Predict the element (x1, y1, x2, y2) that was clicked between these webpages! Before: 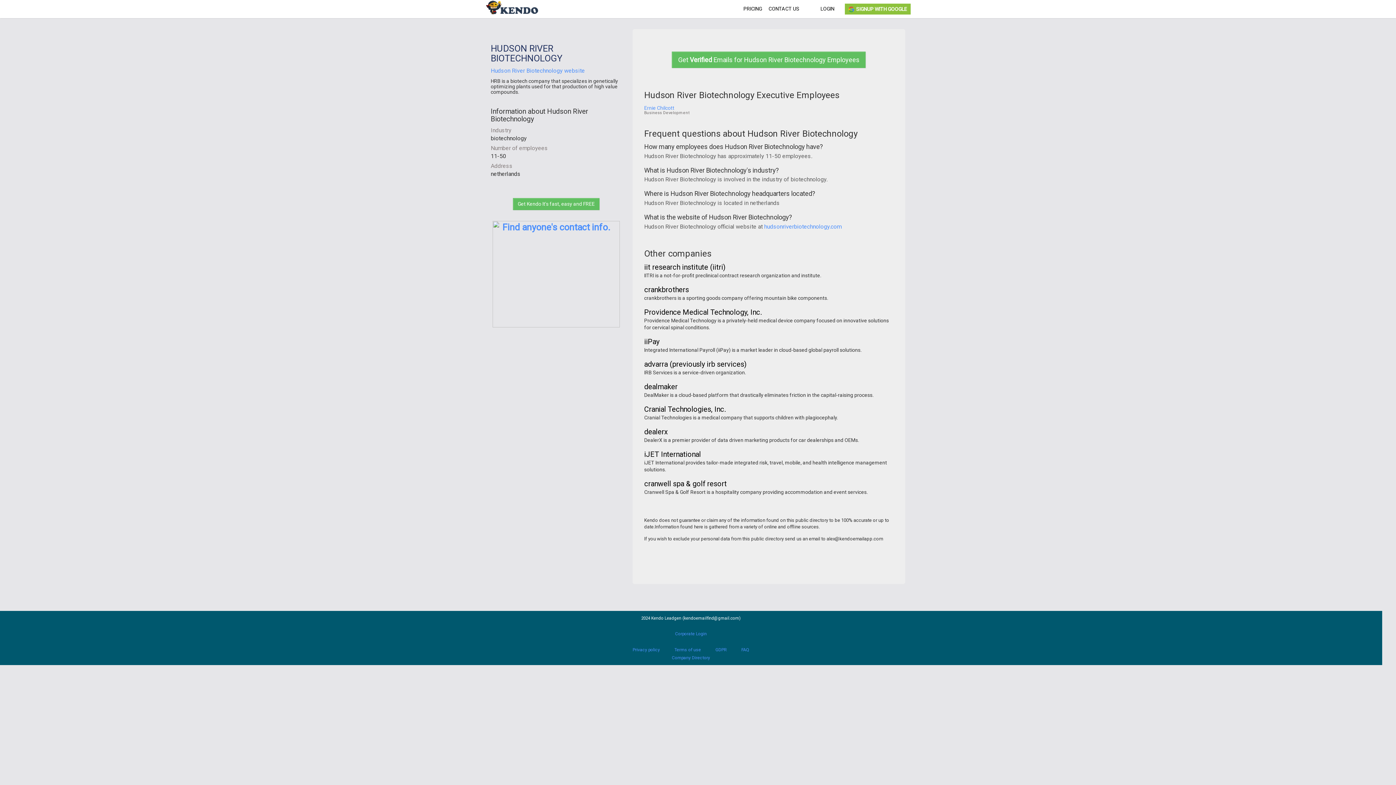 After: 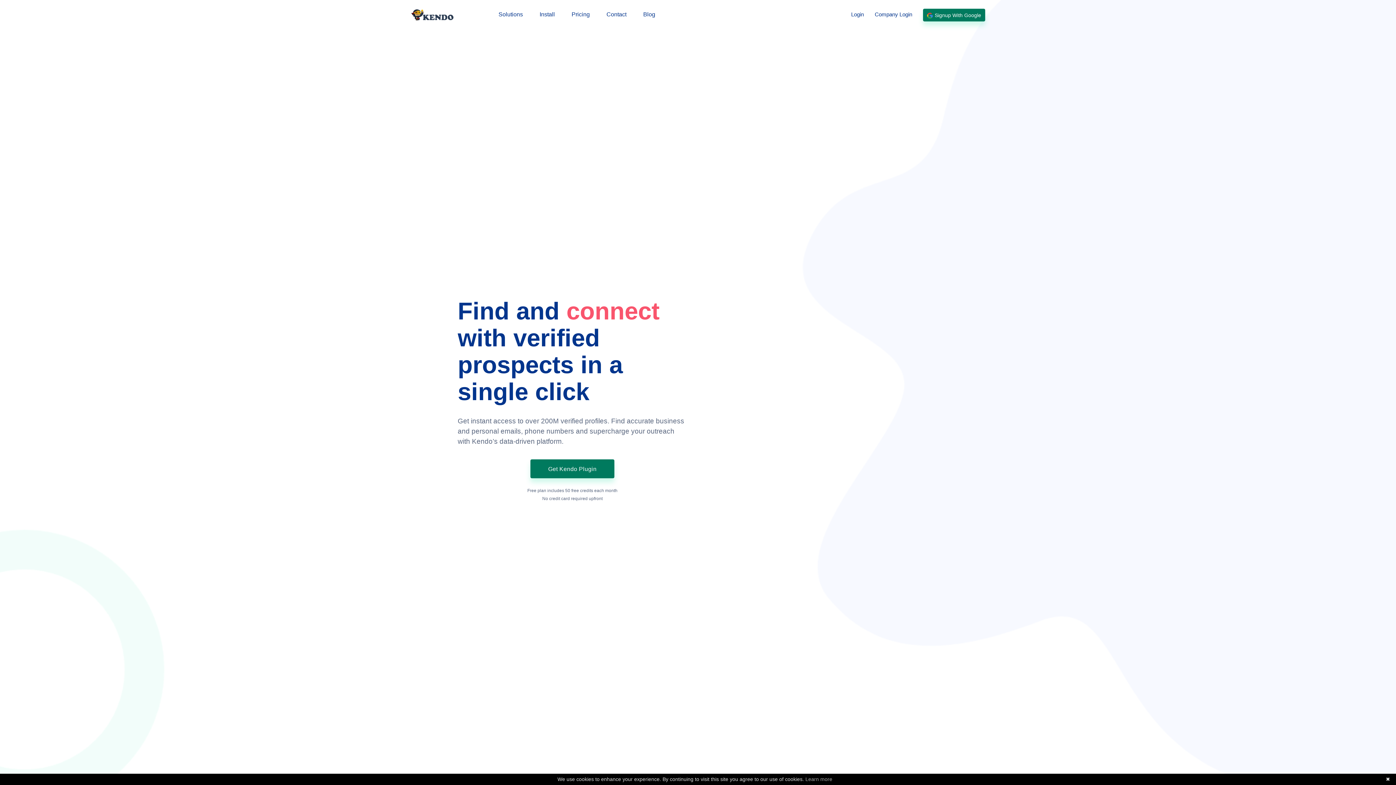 Action: bbox: (485, 0, 538, 18)